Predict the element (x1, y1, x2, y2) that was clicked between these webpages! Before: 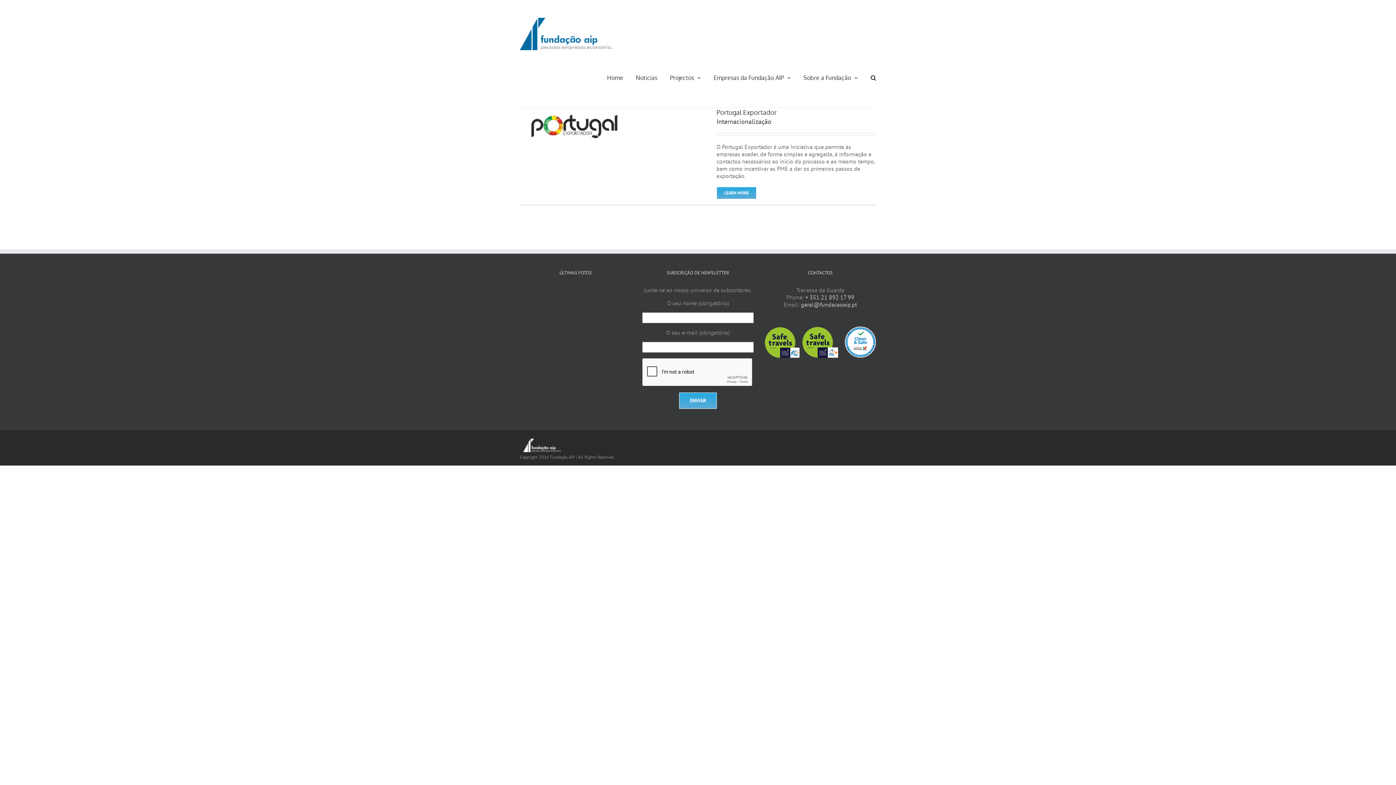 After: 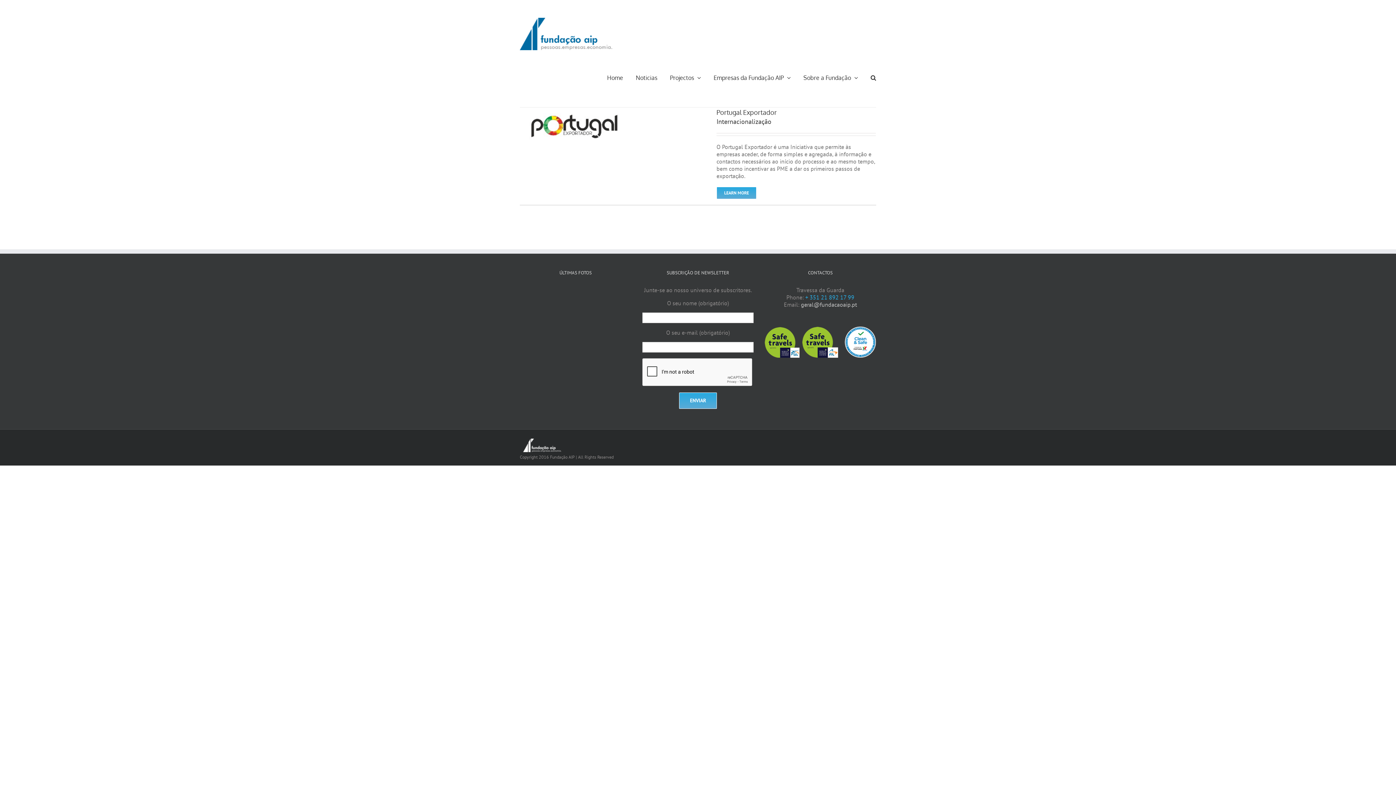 Action: bbox: (805, 293, 854, 301) label: + 351 21 892 17 99